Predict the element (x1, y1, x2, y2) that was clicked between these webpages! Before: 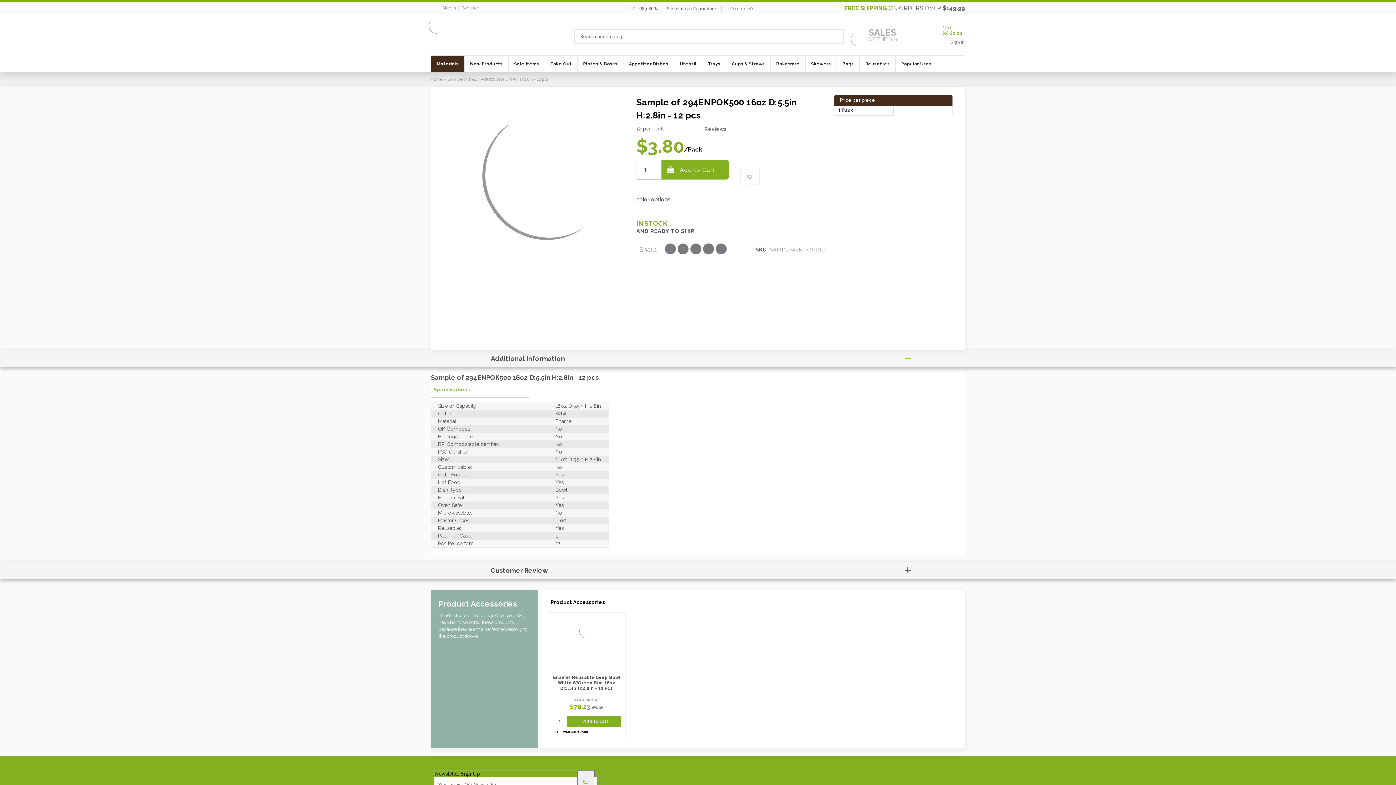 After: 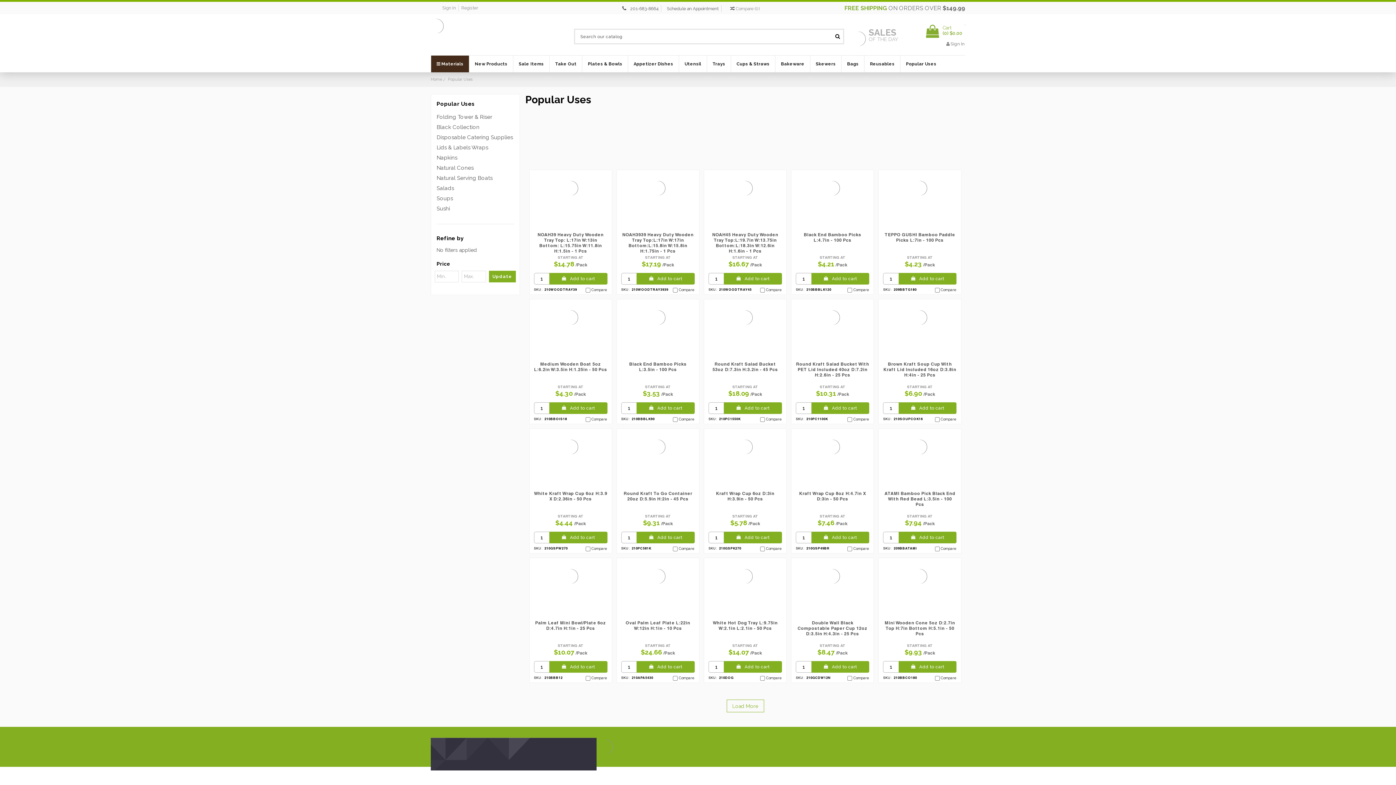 Action: bbox: (895, 55, 937, 72) label: Popular Uses